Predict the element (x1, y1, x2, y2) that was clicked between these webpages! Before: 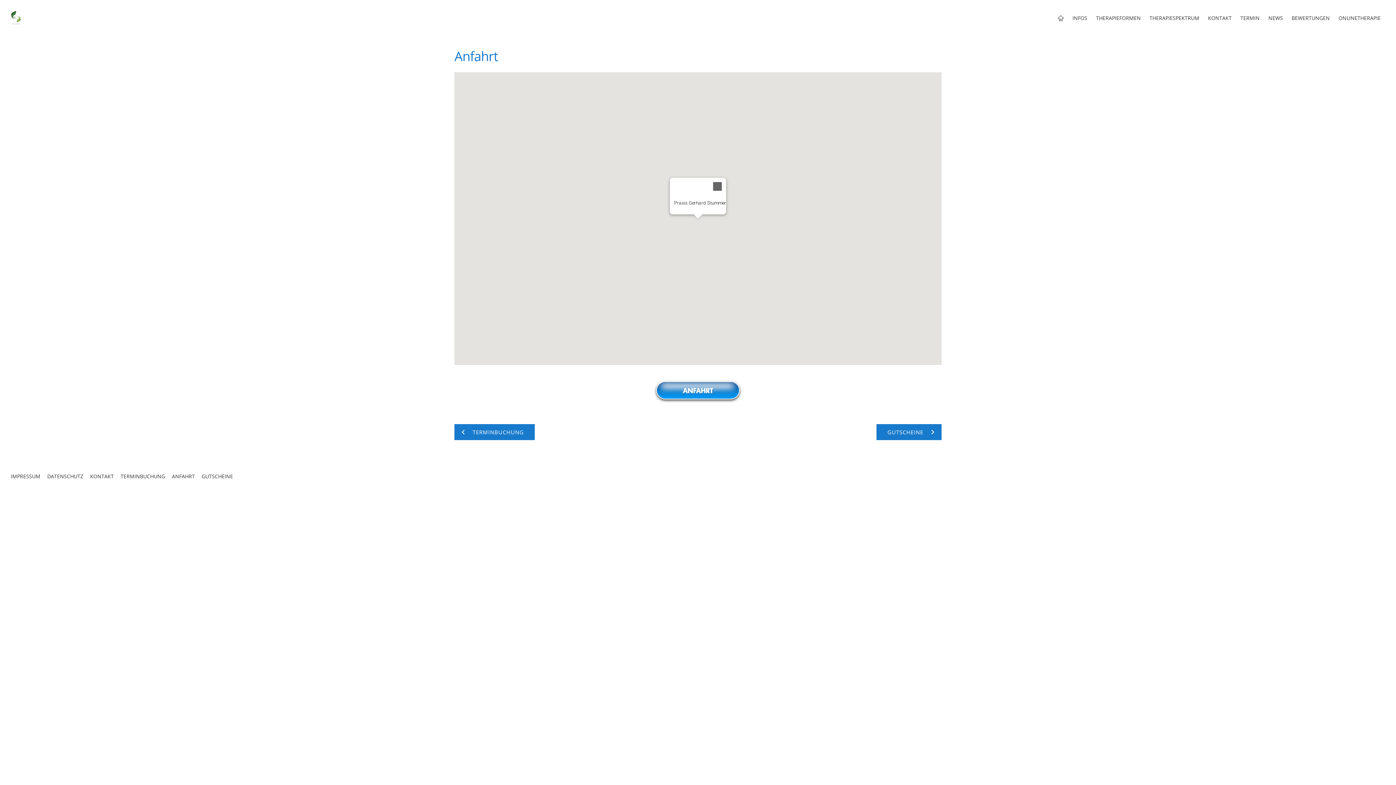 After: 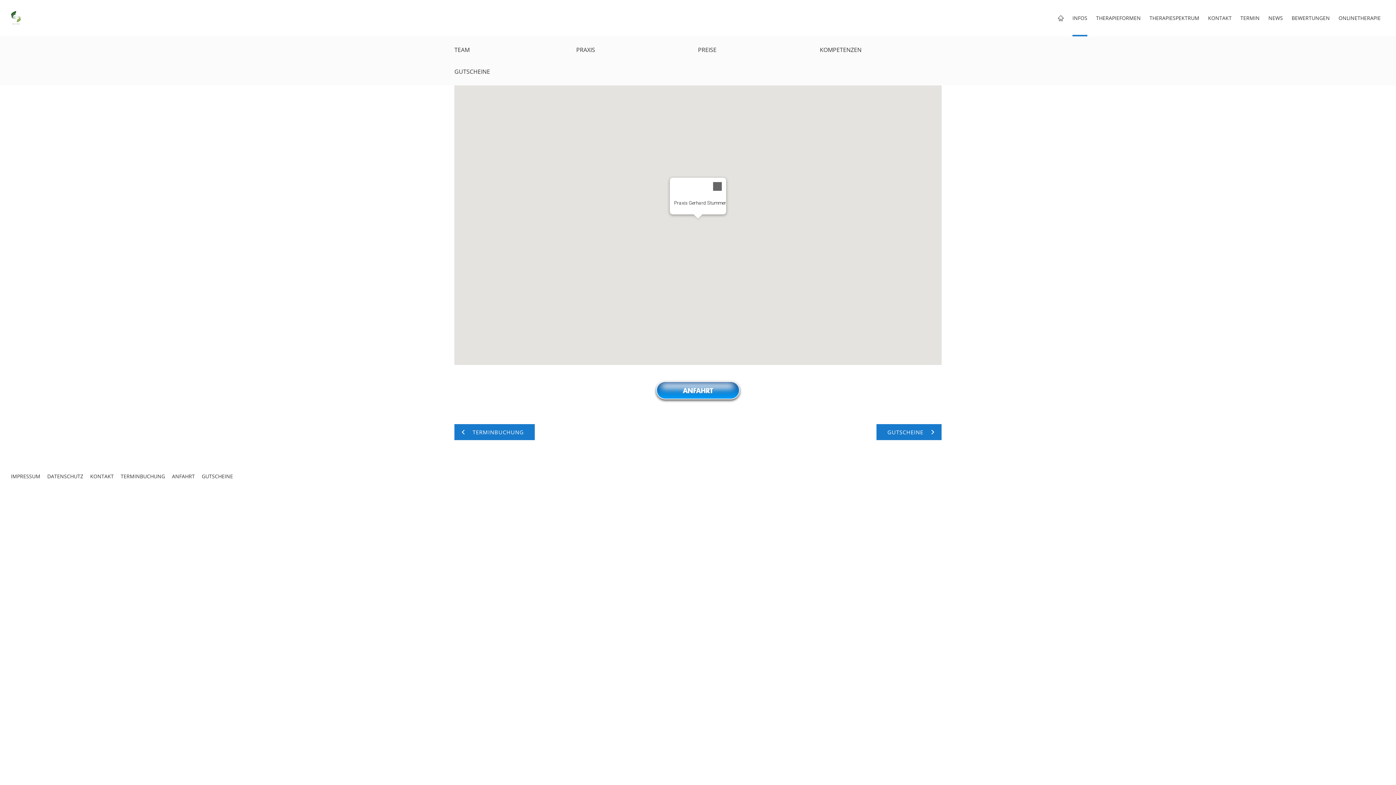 Action: label: INFOS bbox: (1072, 0, 1087, 36)